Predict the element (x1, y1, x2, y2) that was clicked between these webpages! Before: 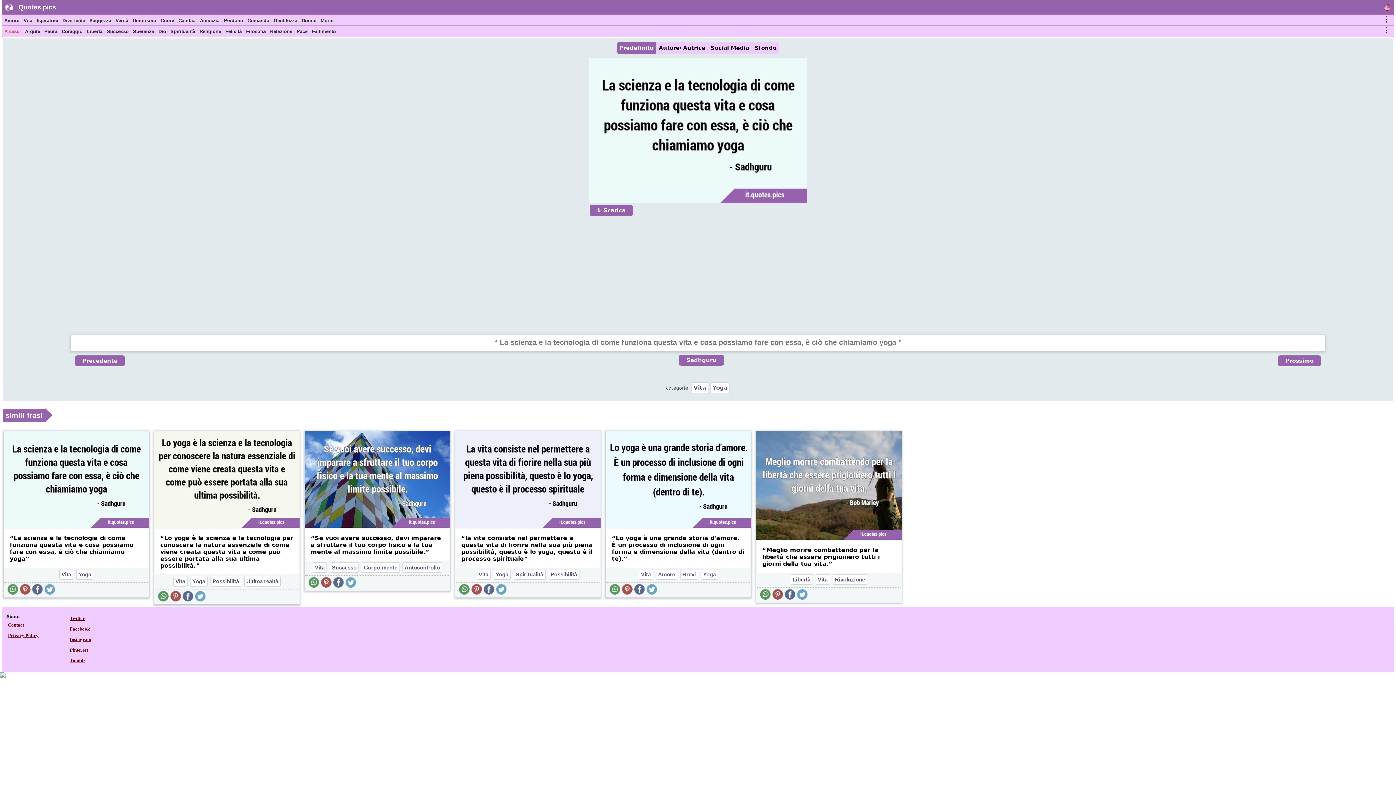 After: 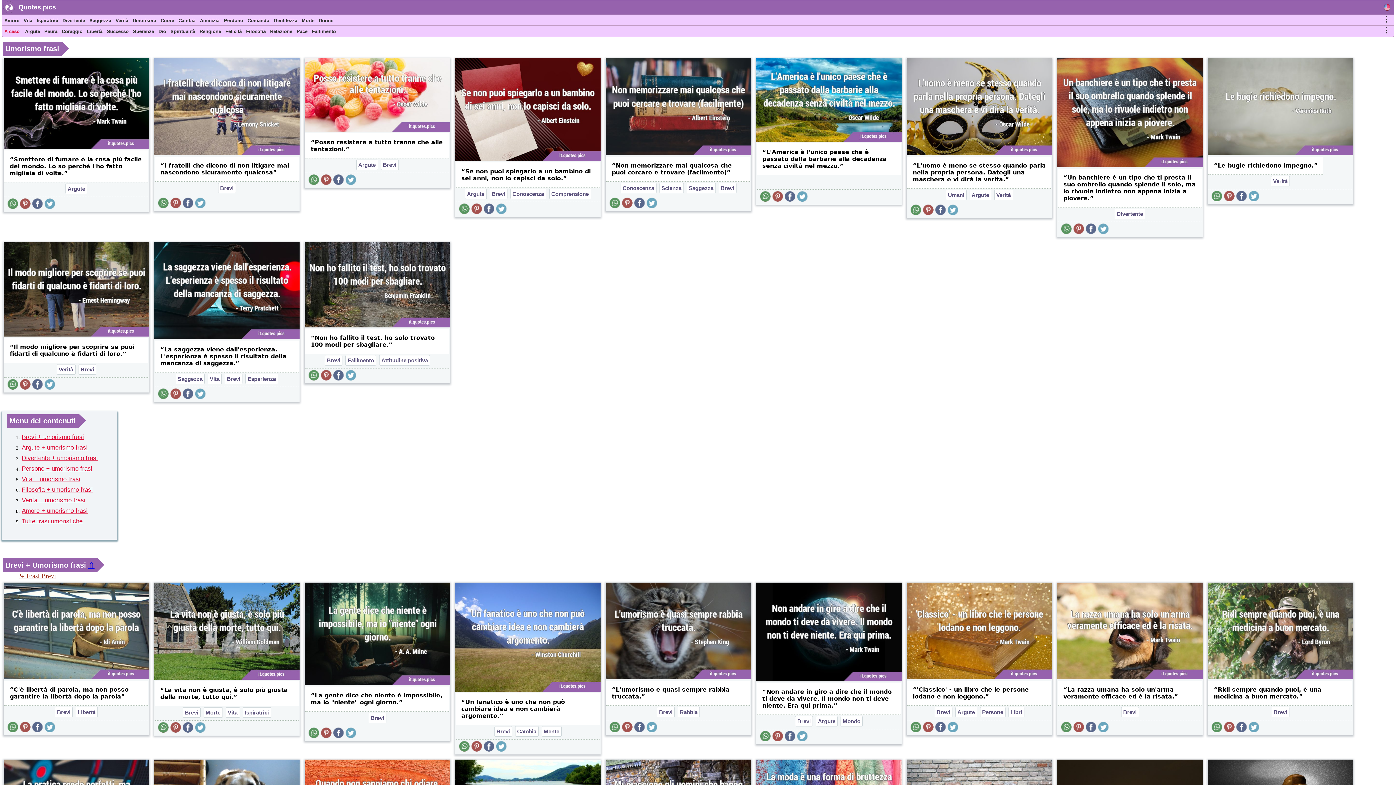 Action: label: Umorismo bbox: (132, 17, 157, 25)